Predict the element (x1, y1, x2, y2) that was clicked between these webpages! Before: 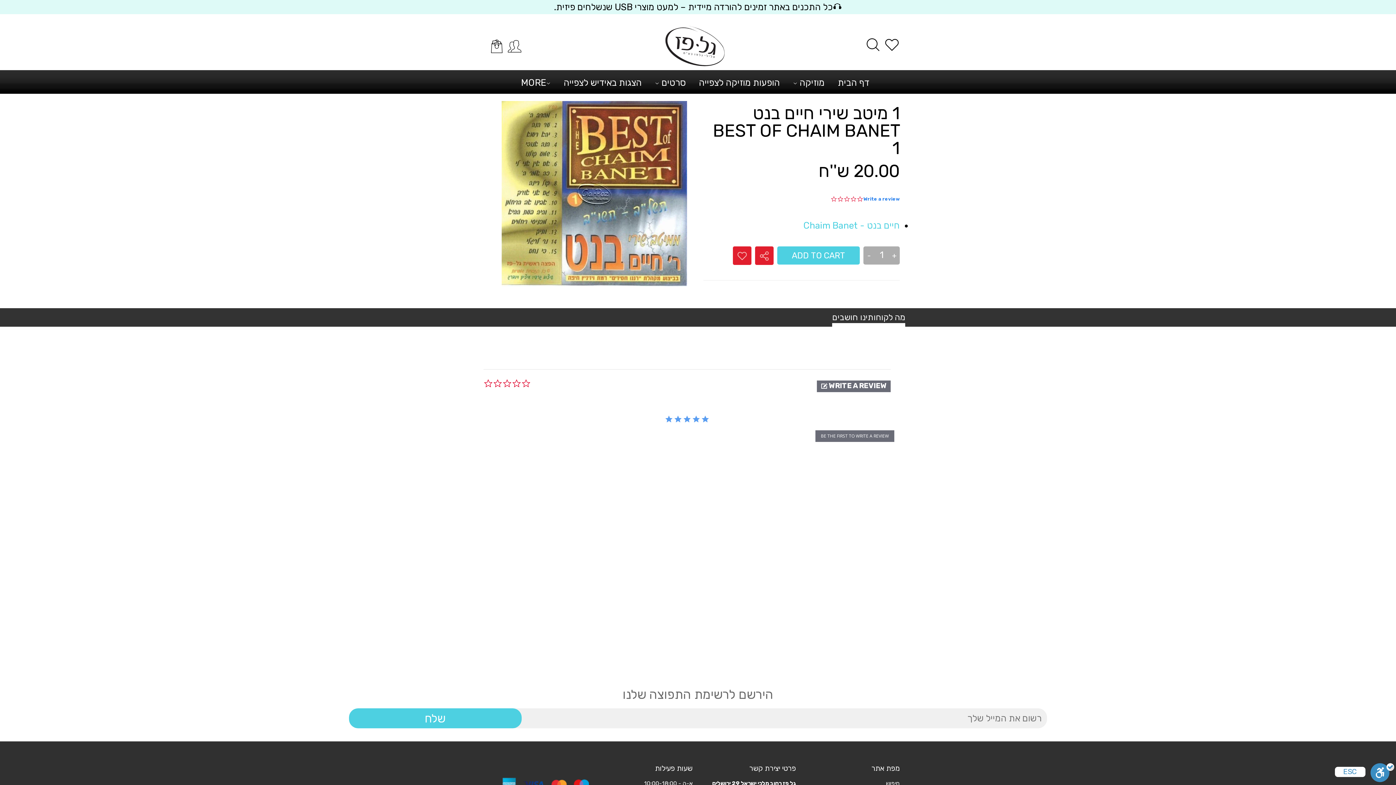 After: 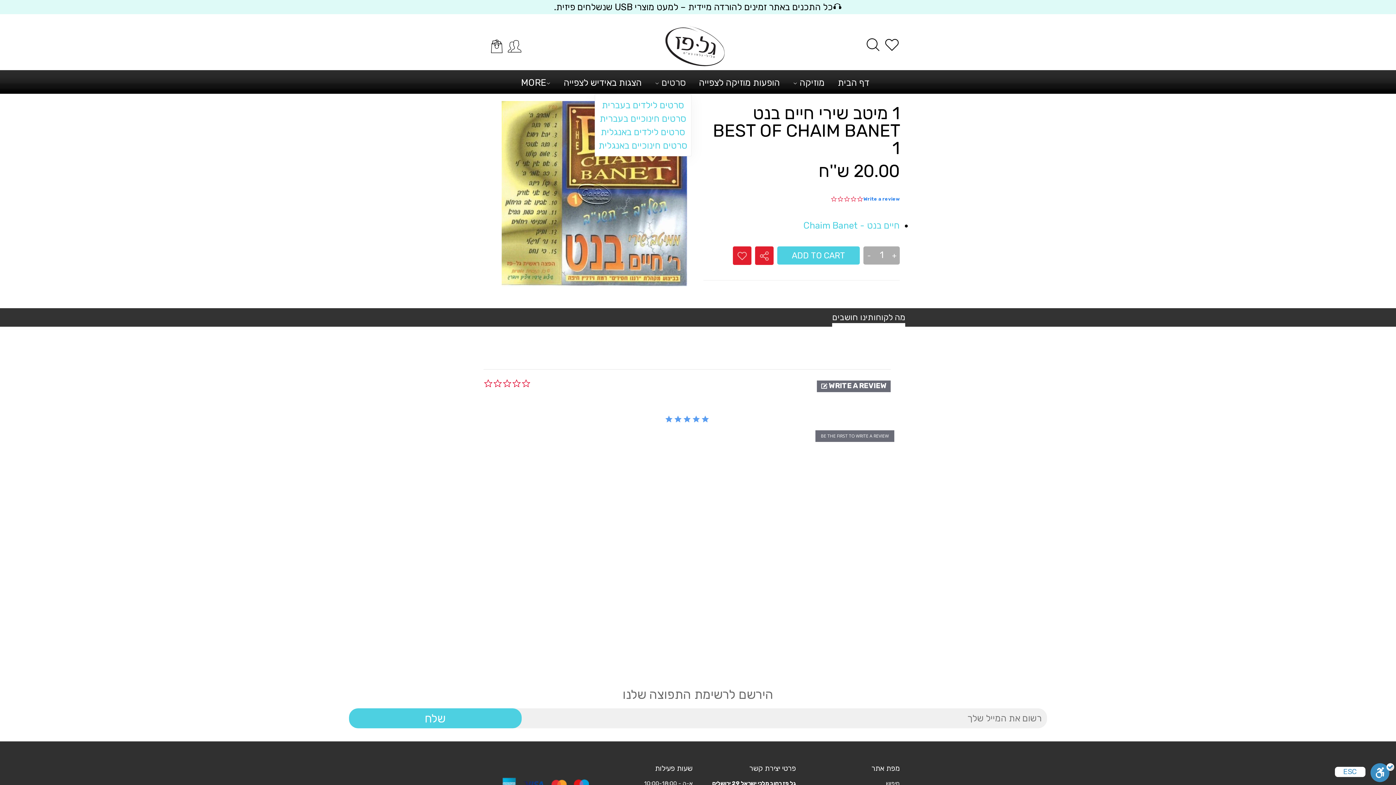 Action: label: סרטים  bbox: (649, 76, 691, 89)